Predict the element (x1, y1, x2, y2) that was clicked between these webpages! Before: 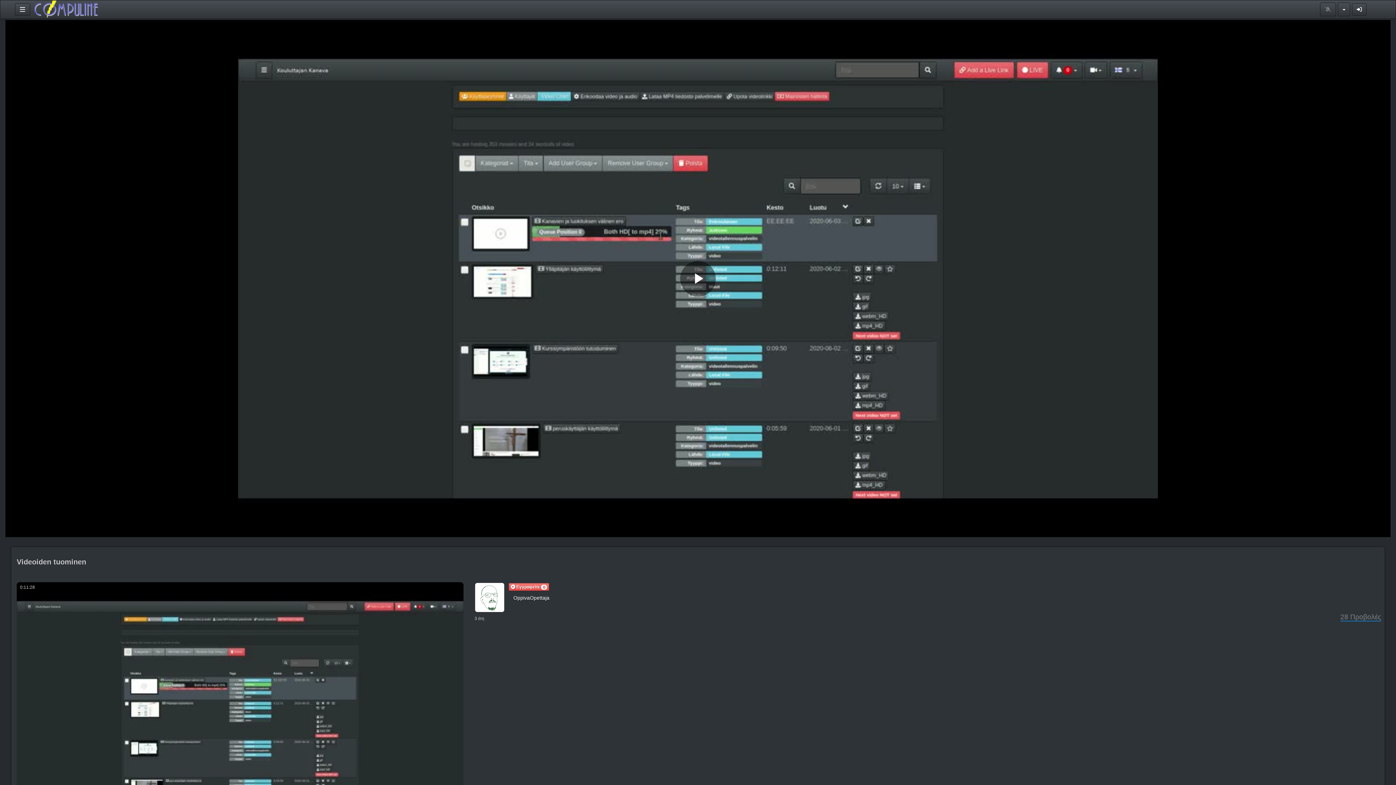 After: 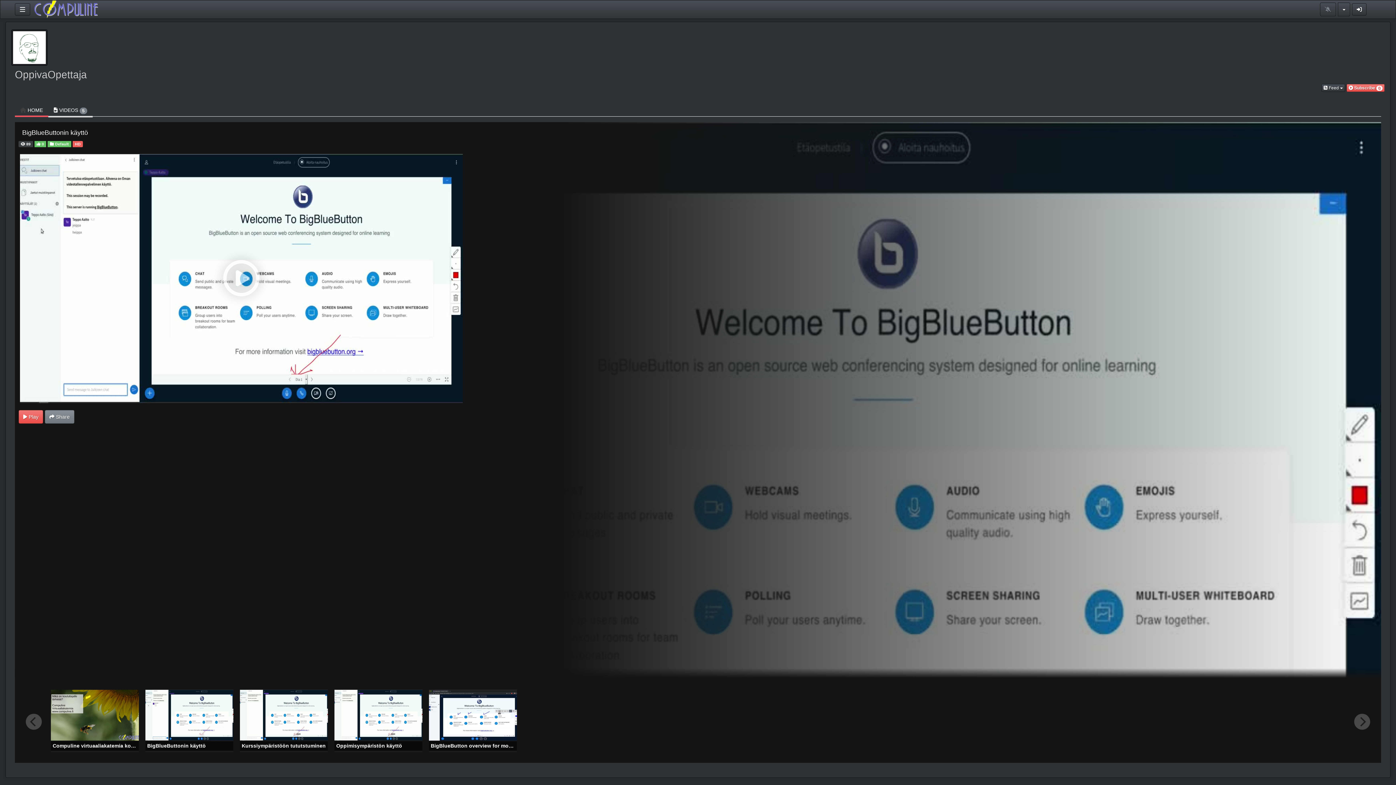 Action: bbox: (475, 583, 504, 612)